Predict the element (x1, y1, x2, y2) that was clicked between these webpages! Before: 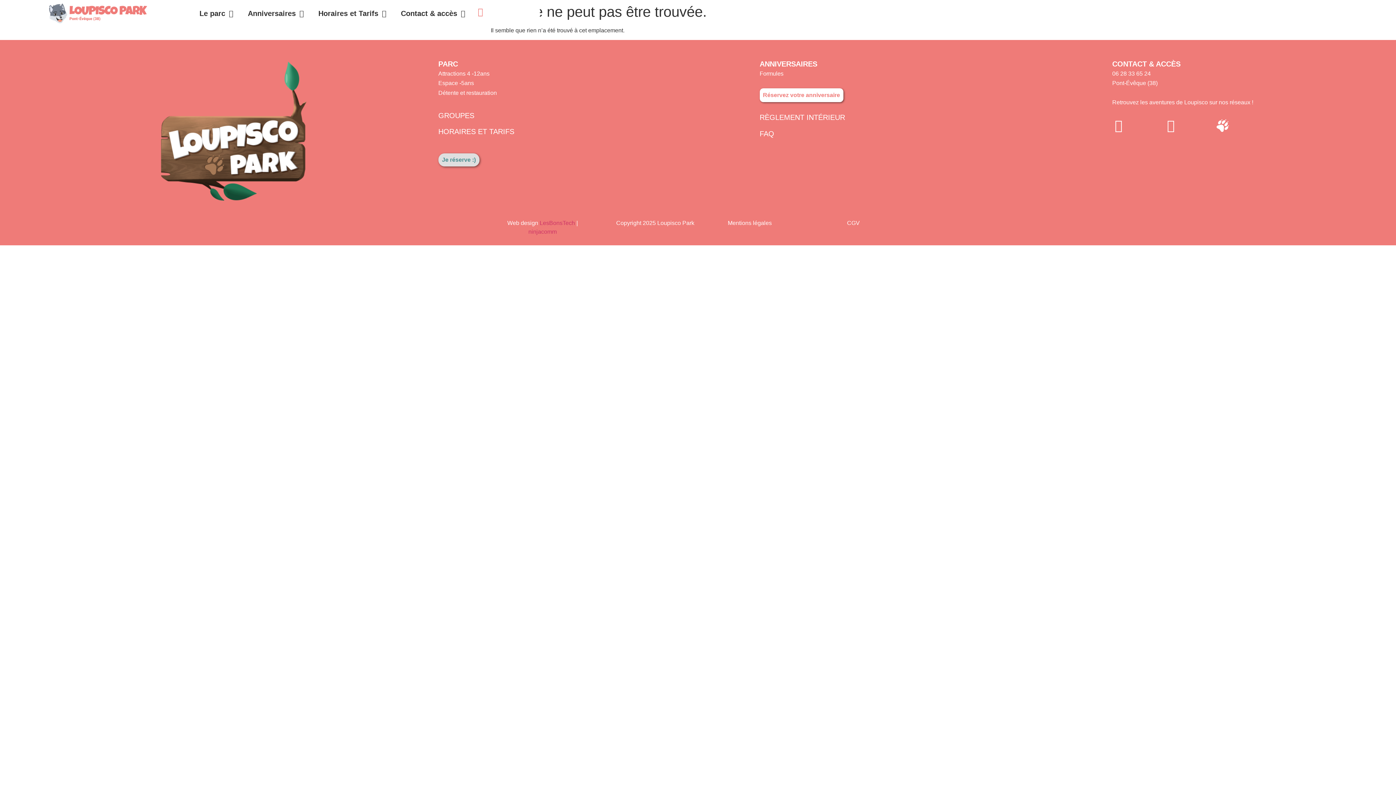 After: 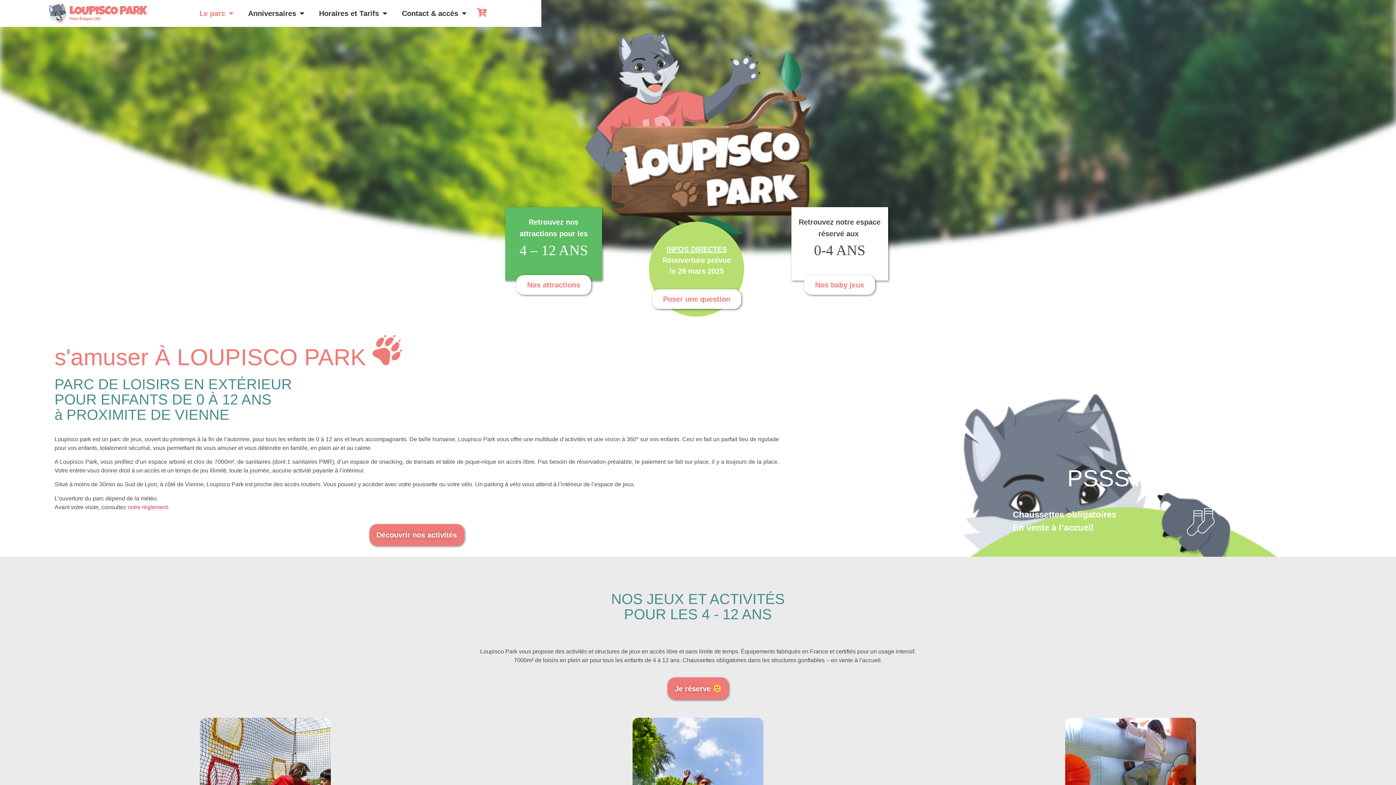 Action: bbox: (49, 3, 155, 23)